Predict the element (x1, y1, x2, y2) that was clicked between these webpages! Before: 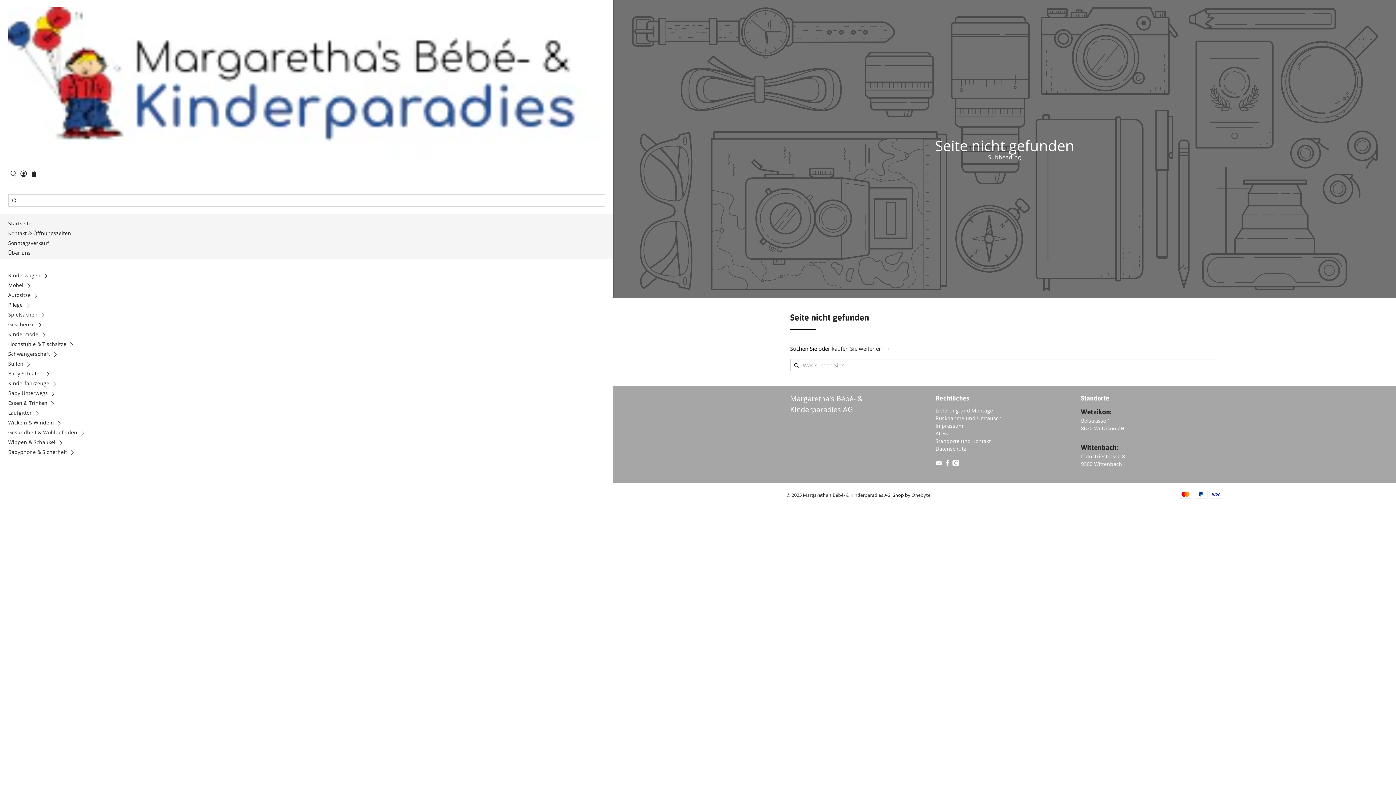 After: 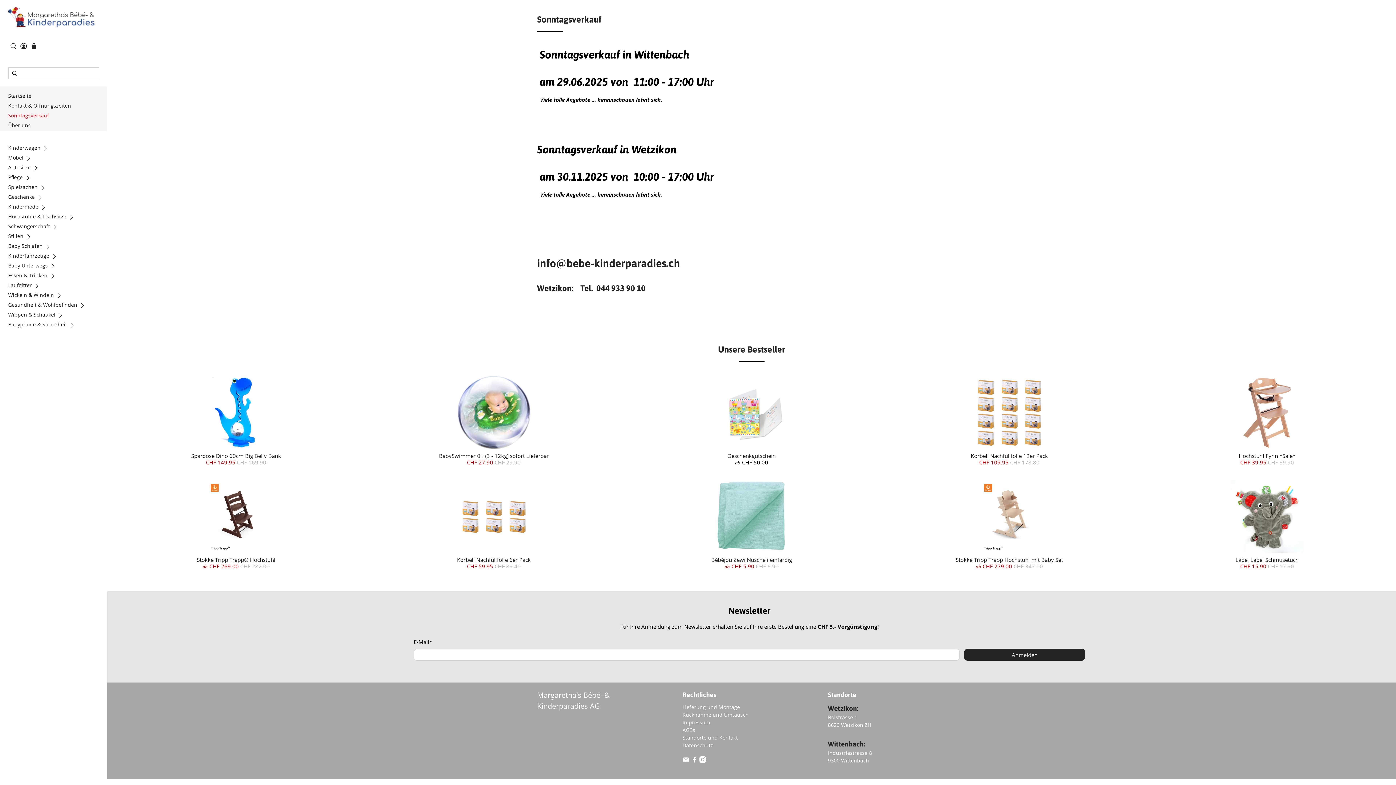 Action: bbox: (8, 239, 53, 249) label: Sonntagsverkauf